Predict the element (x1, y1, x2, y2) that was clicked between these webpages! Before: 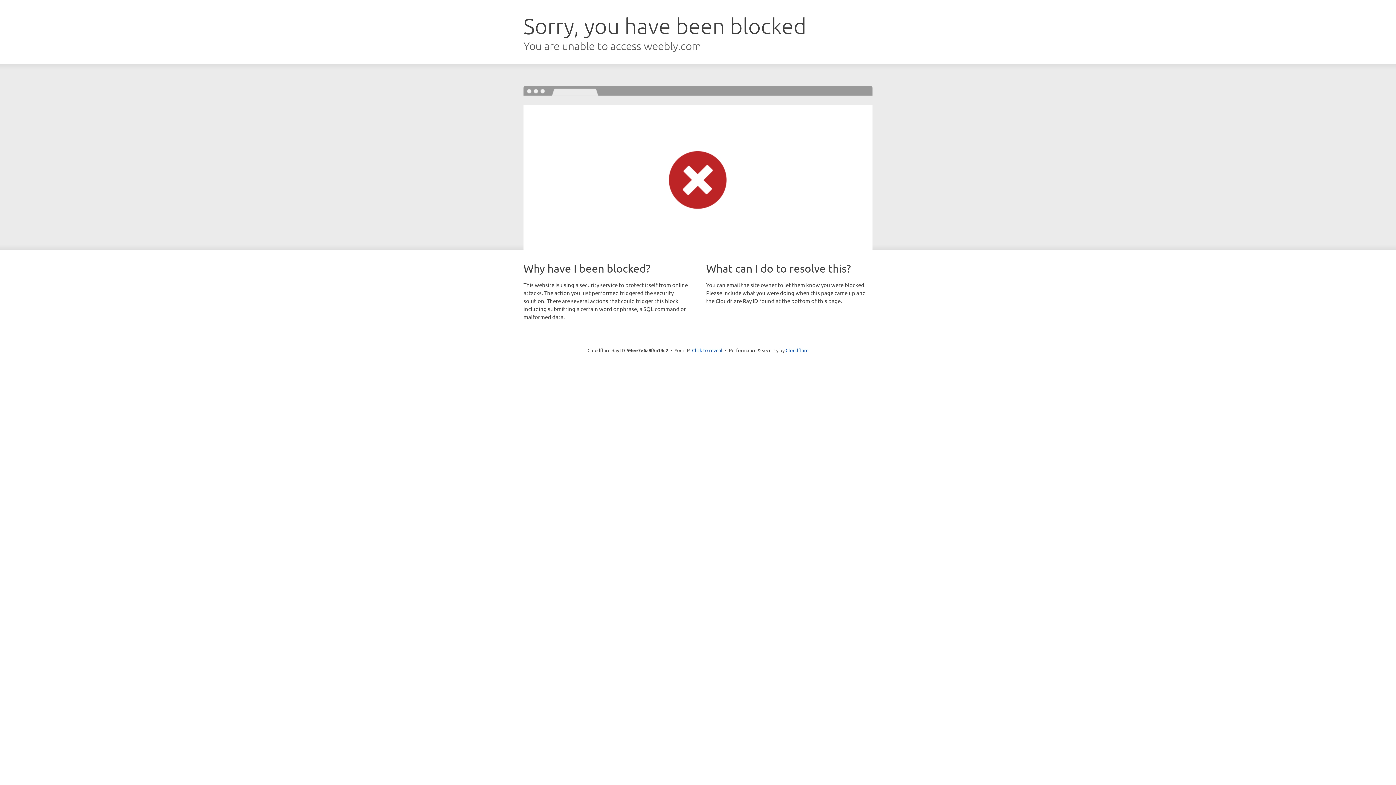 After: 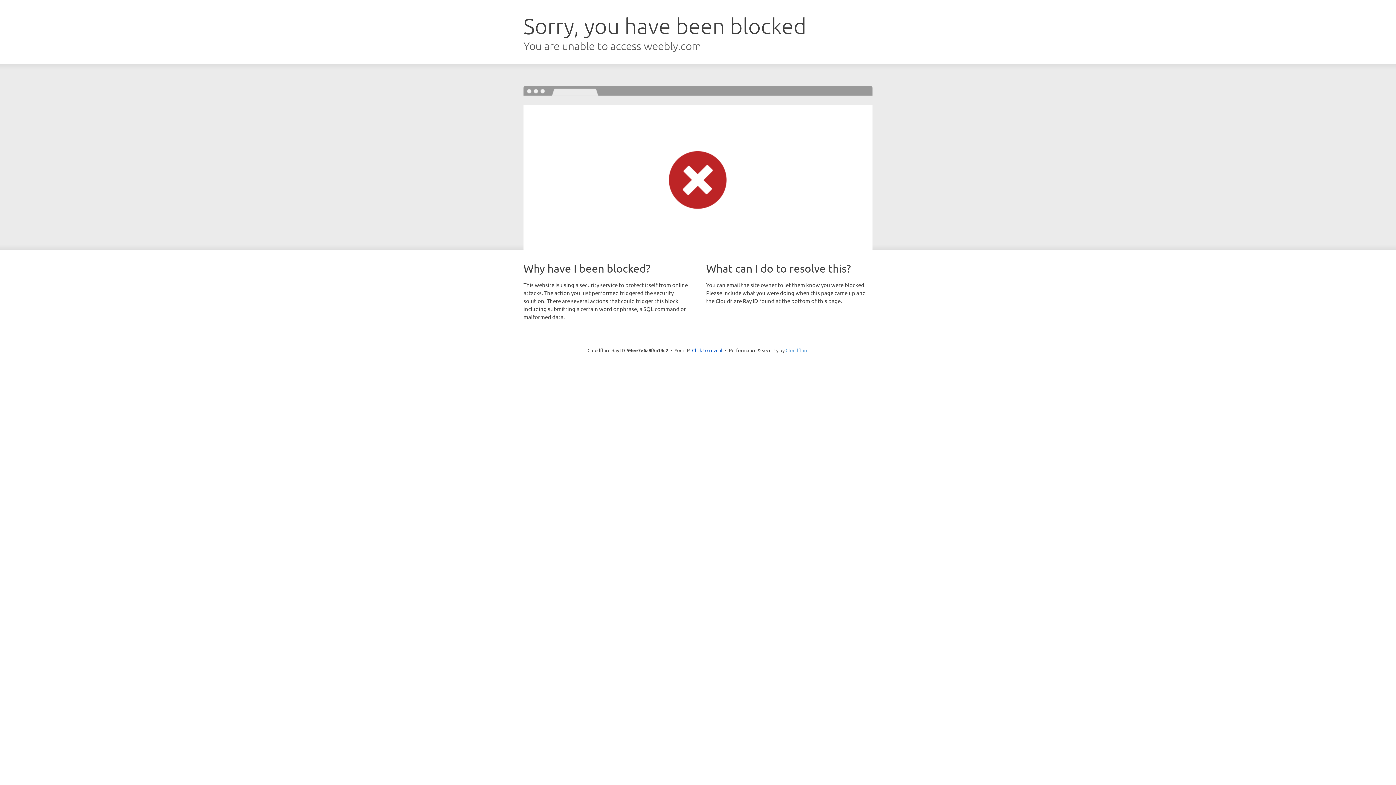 Action: bbox: (785, 347, 808, 353) label: Cloudflare